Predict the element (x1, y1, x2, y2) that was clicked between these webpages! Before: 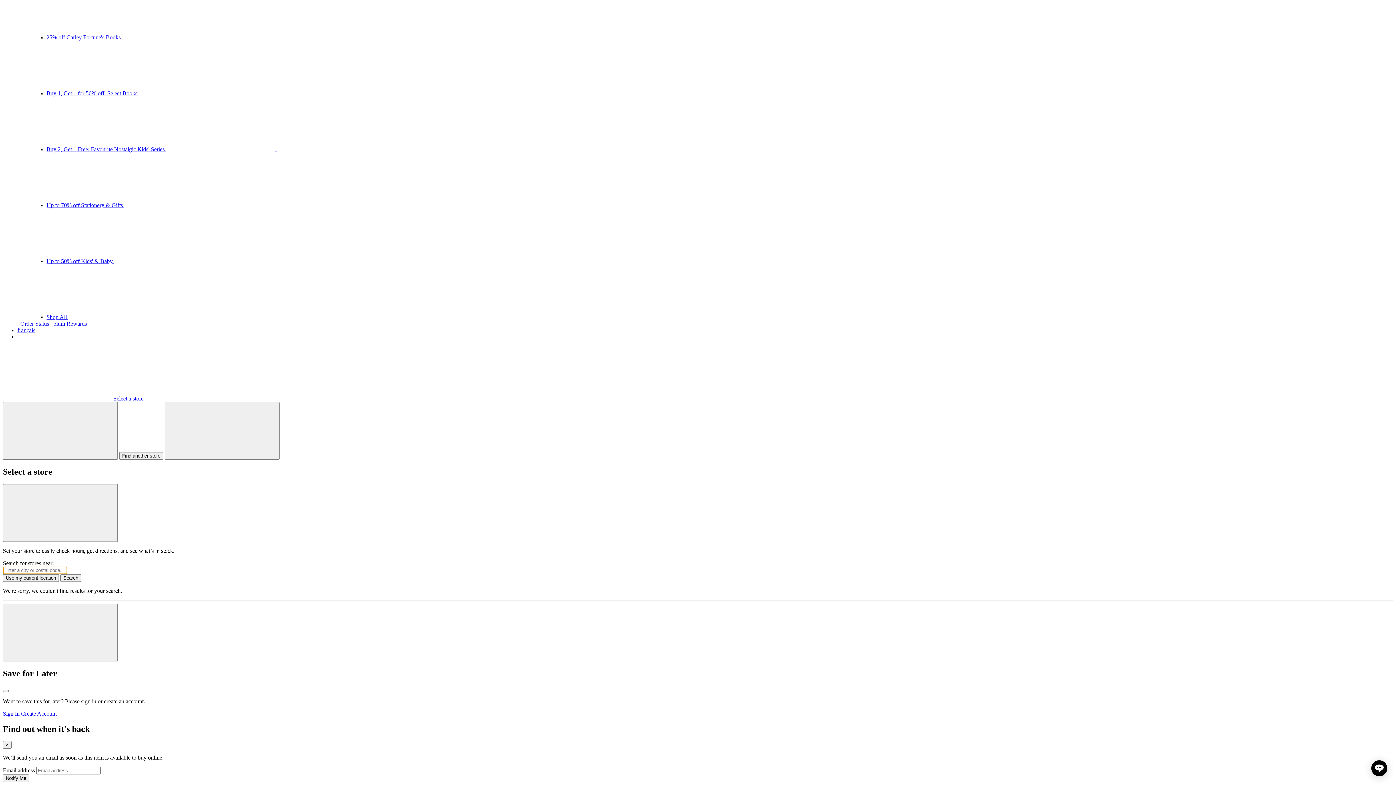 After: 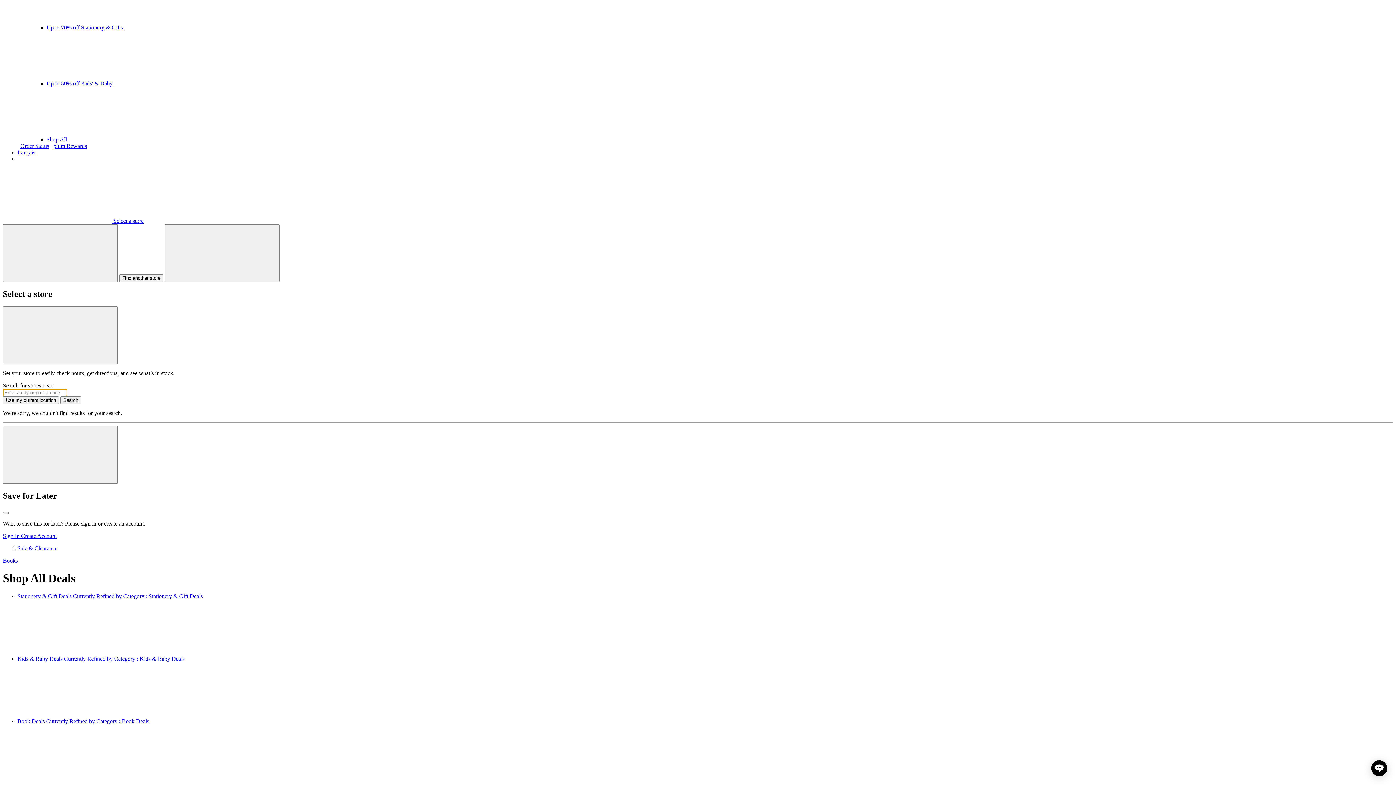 Action: label: Shop All  bbox: (46, 314, 286, 320)